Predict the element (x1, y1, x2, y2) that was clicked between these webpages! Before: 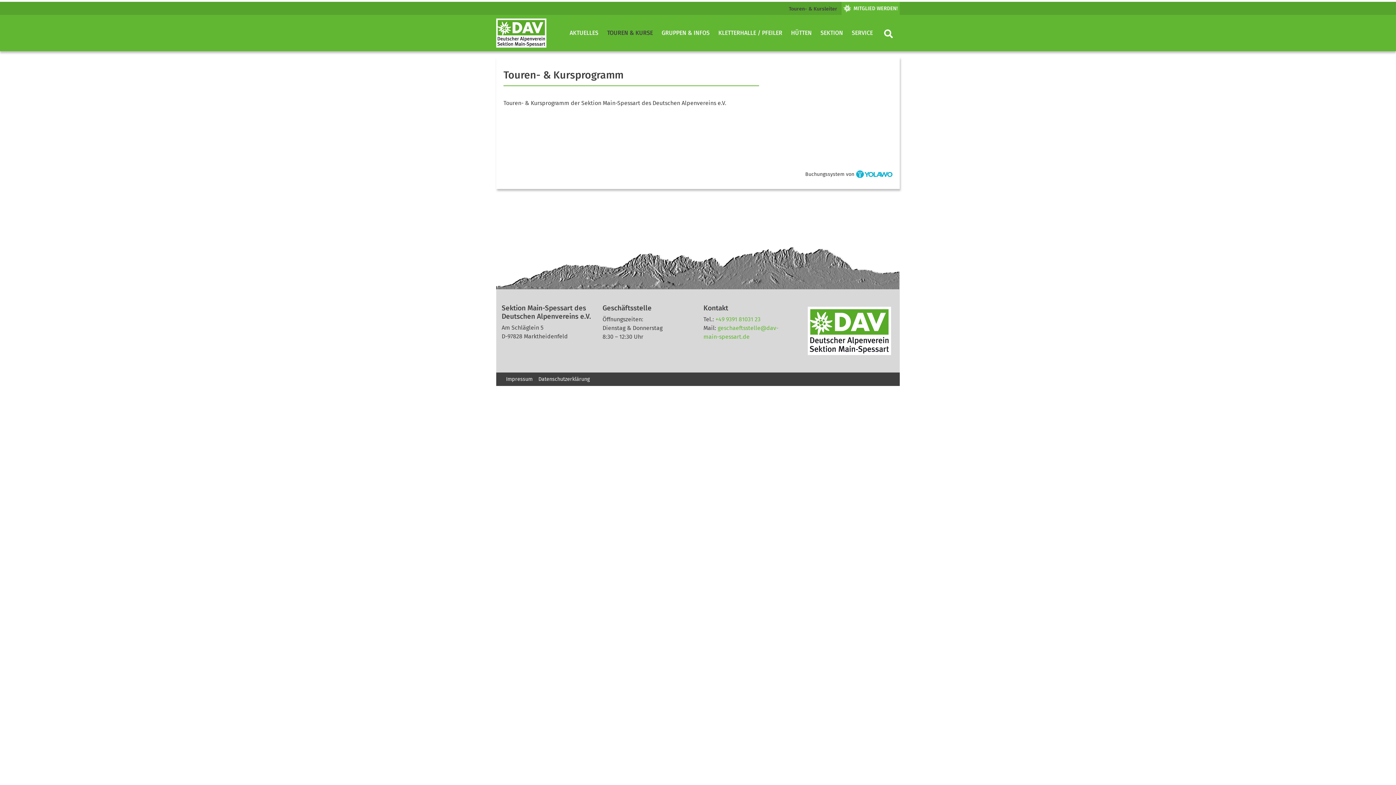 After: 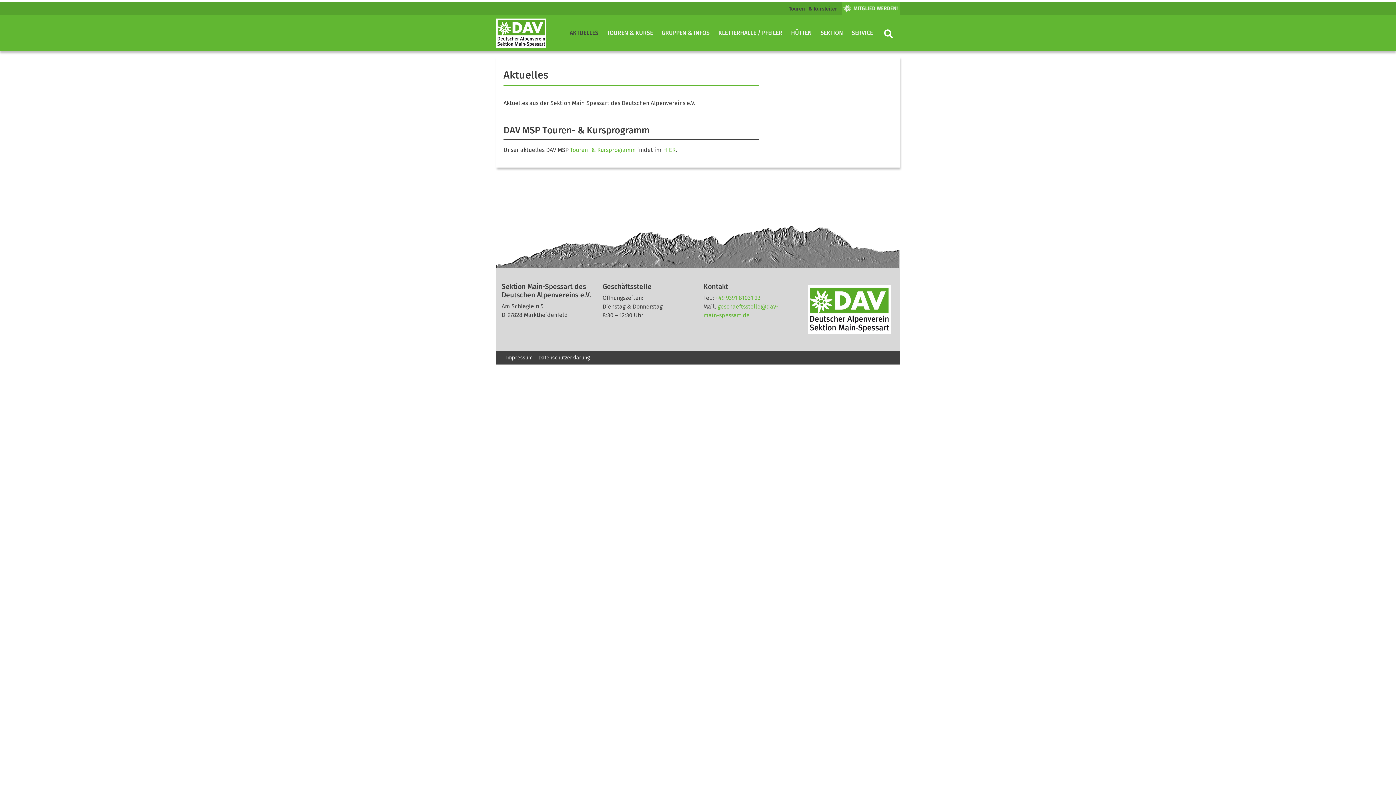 Action: label: AKTUELLES bbox: (566, 25, 601, 40)